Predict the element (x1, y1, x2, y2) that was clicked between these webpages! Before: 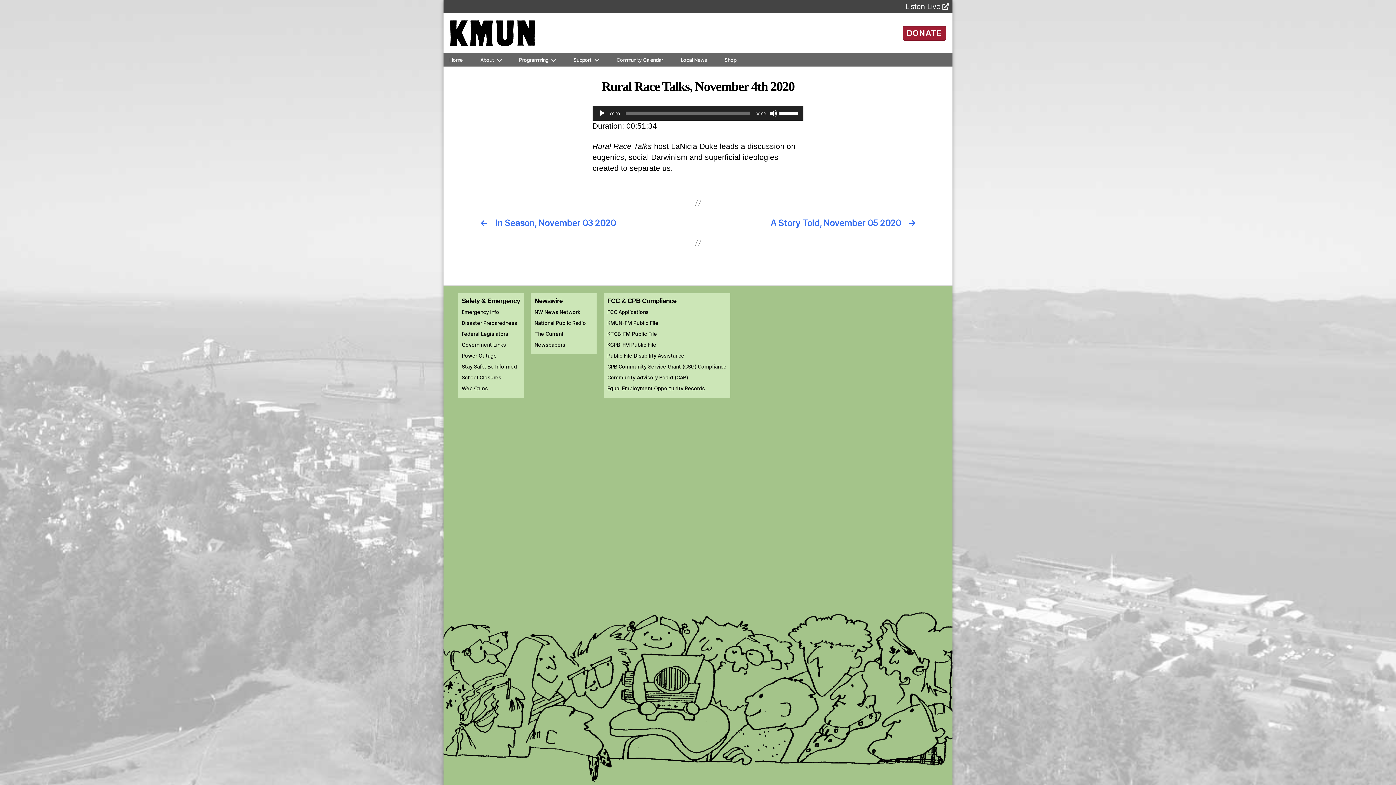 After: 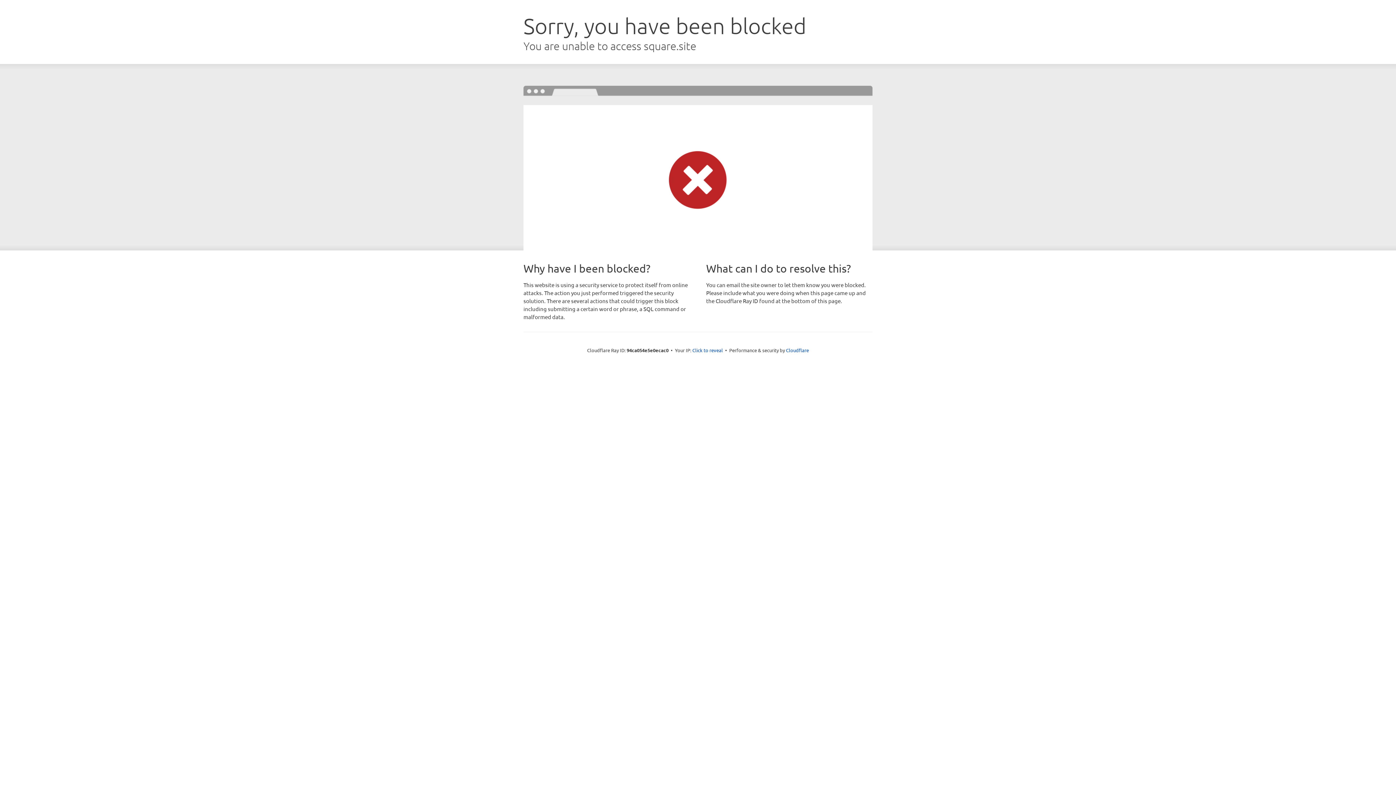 Action: bbox: (724, 56, 736, 62) label: Shop